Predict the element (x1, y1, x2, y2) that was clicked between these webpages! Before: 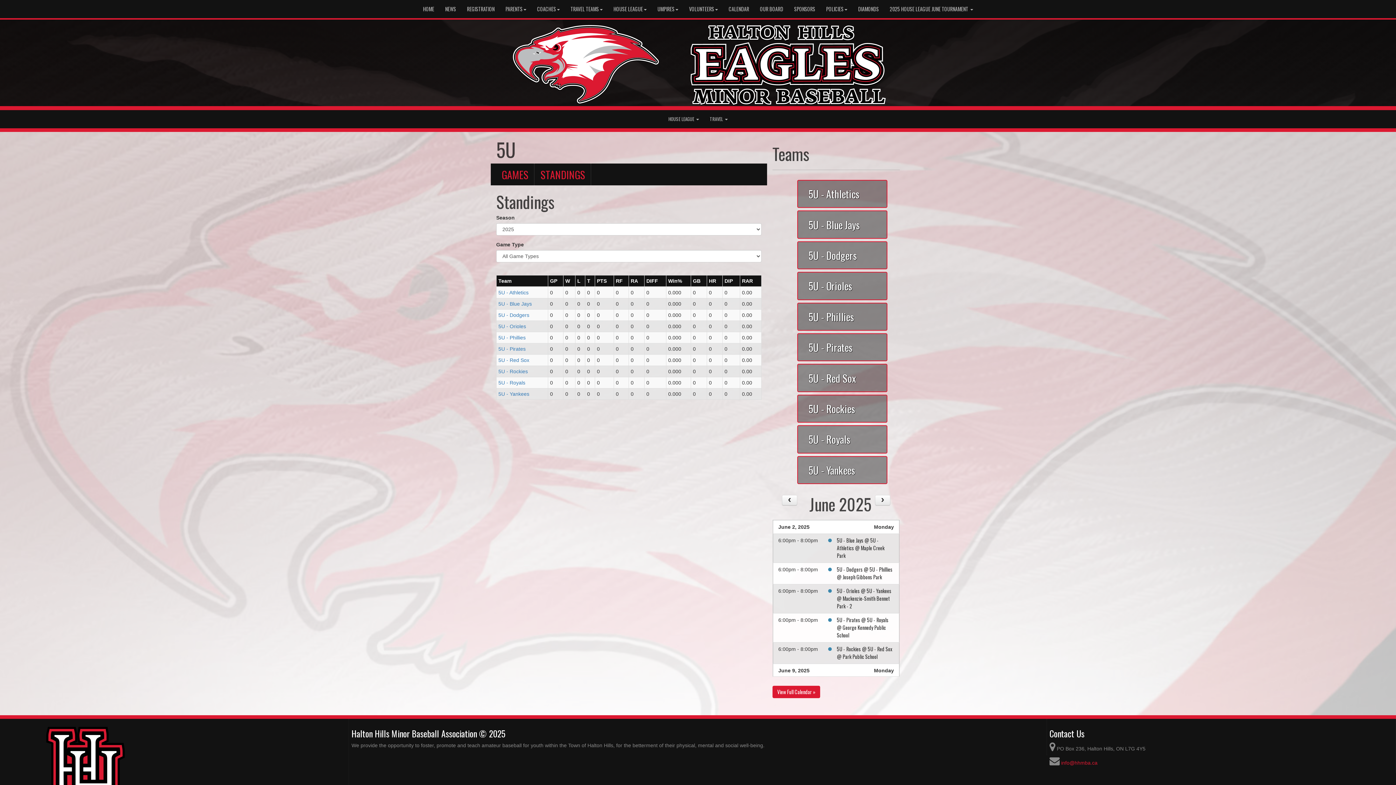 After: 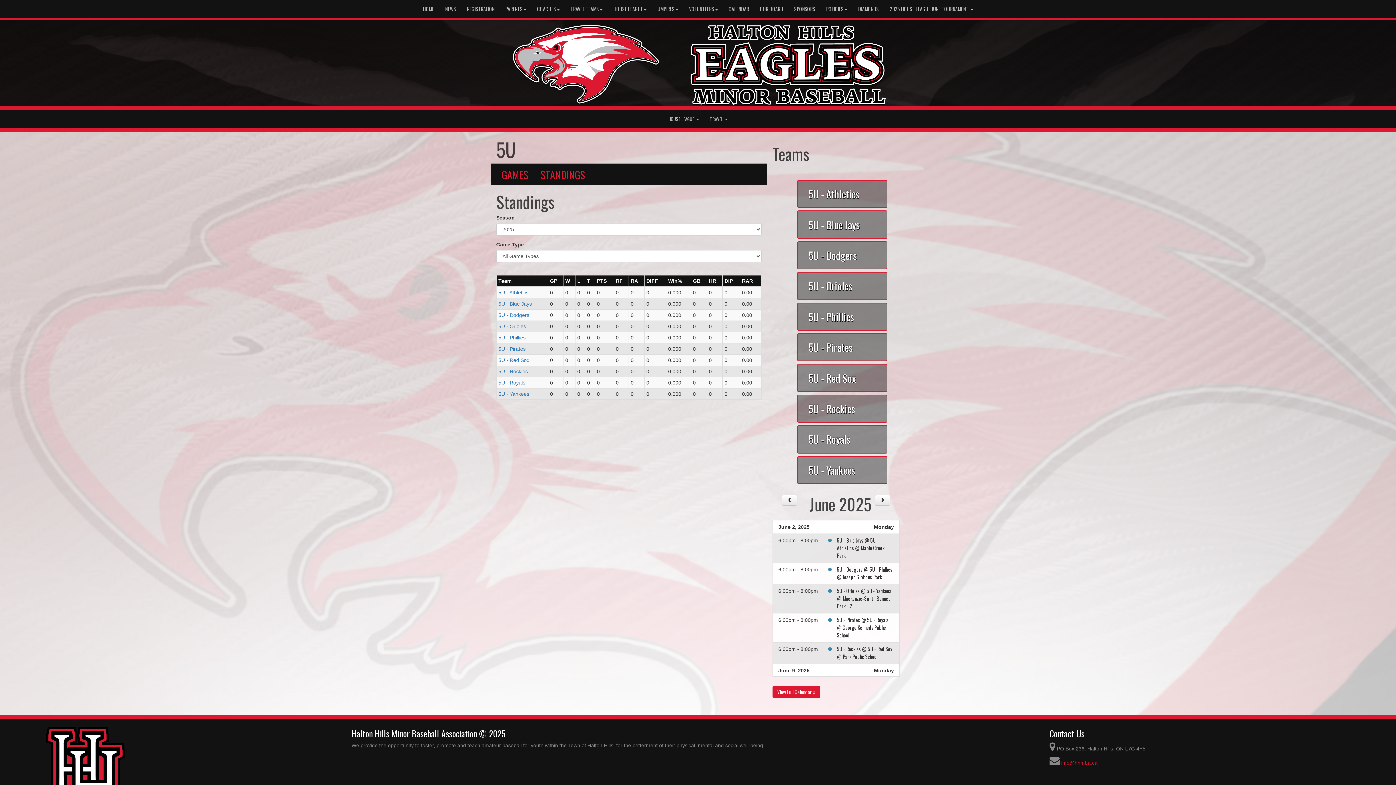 Action: bbox: (2, 721, 168, 834)